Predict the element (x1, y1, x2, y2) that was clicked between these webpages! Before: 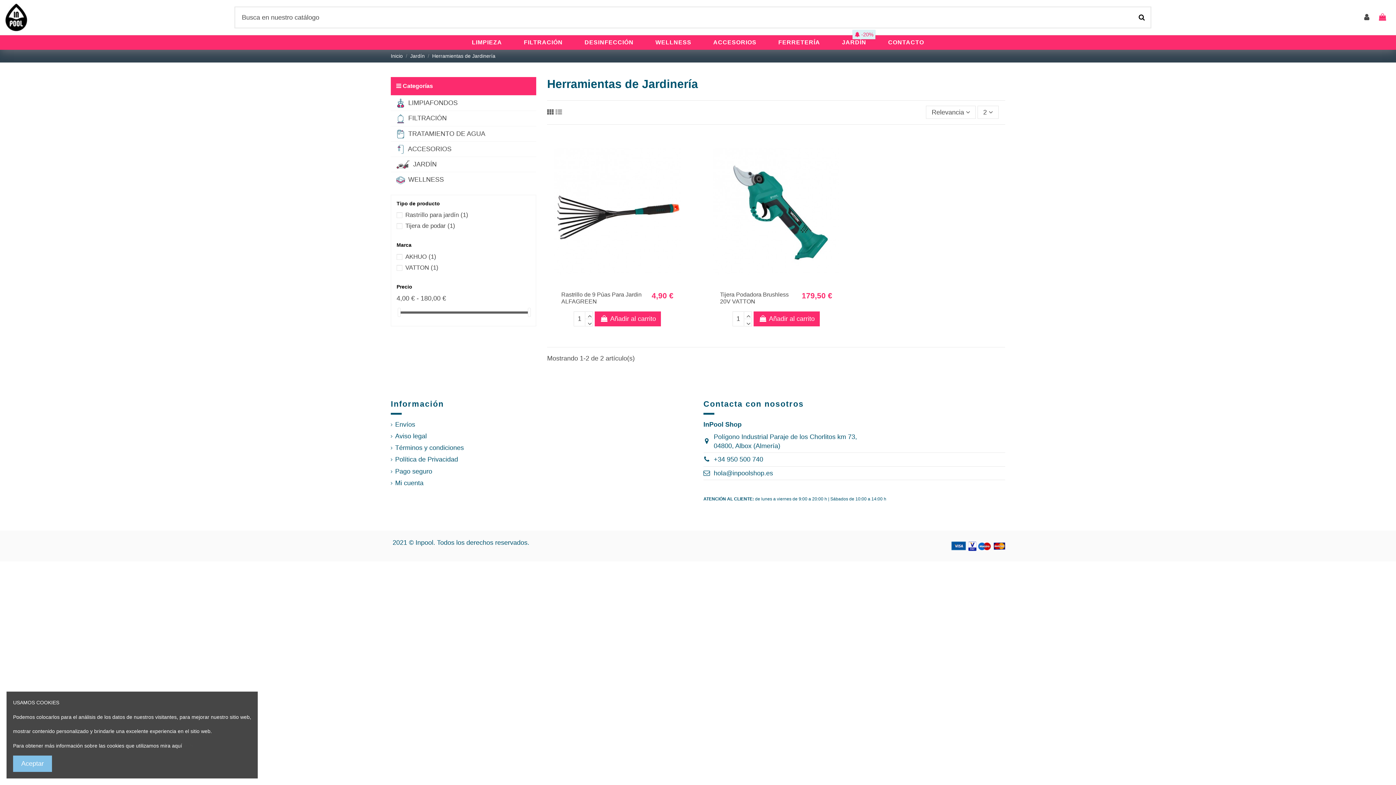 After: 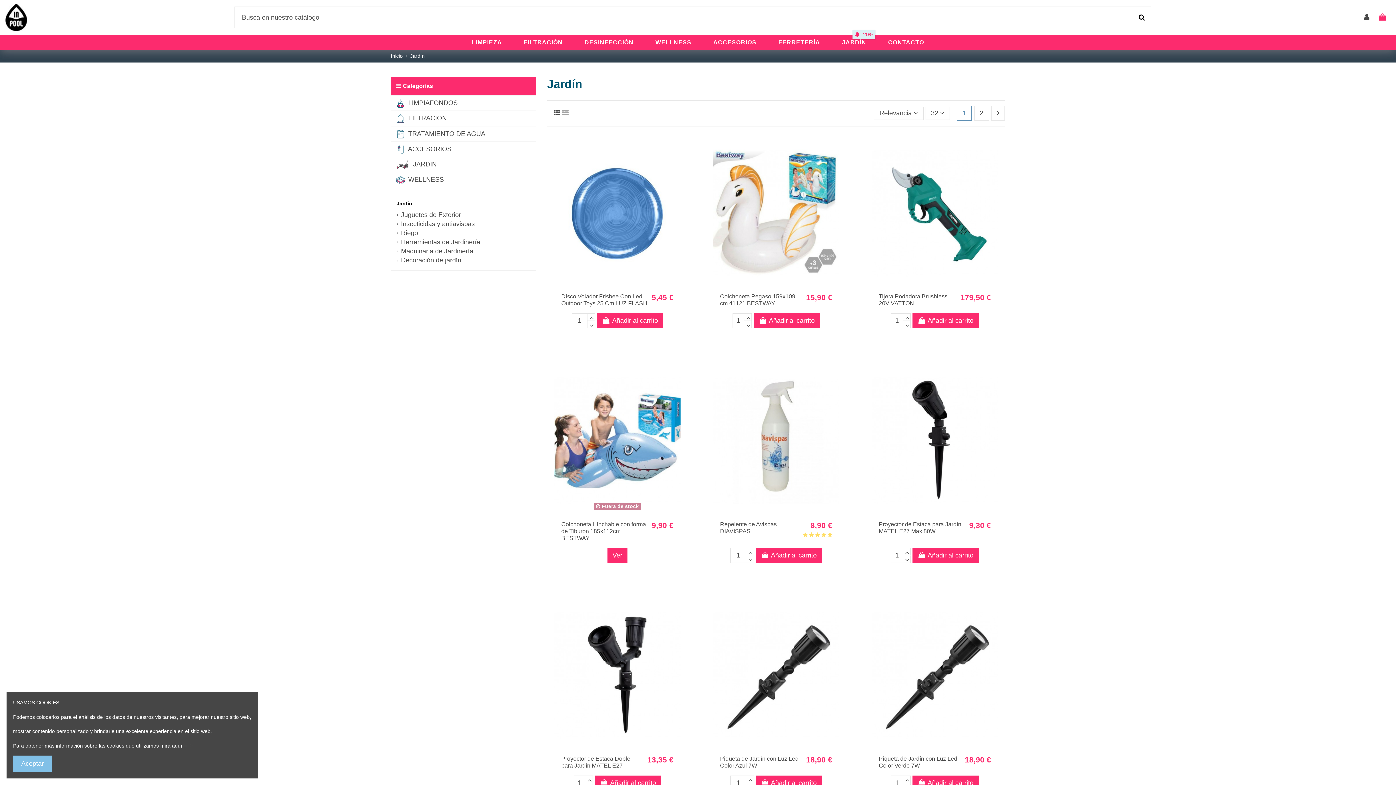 Action: bbox: (831, 35, 877, 49) label: JARDÍN
 -20%